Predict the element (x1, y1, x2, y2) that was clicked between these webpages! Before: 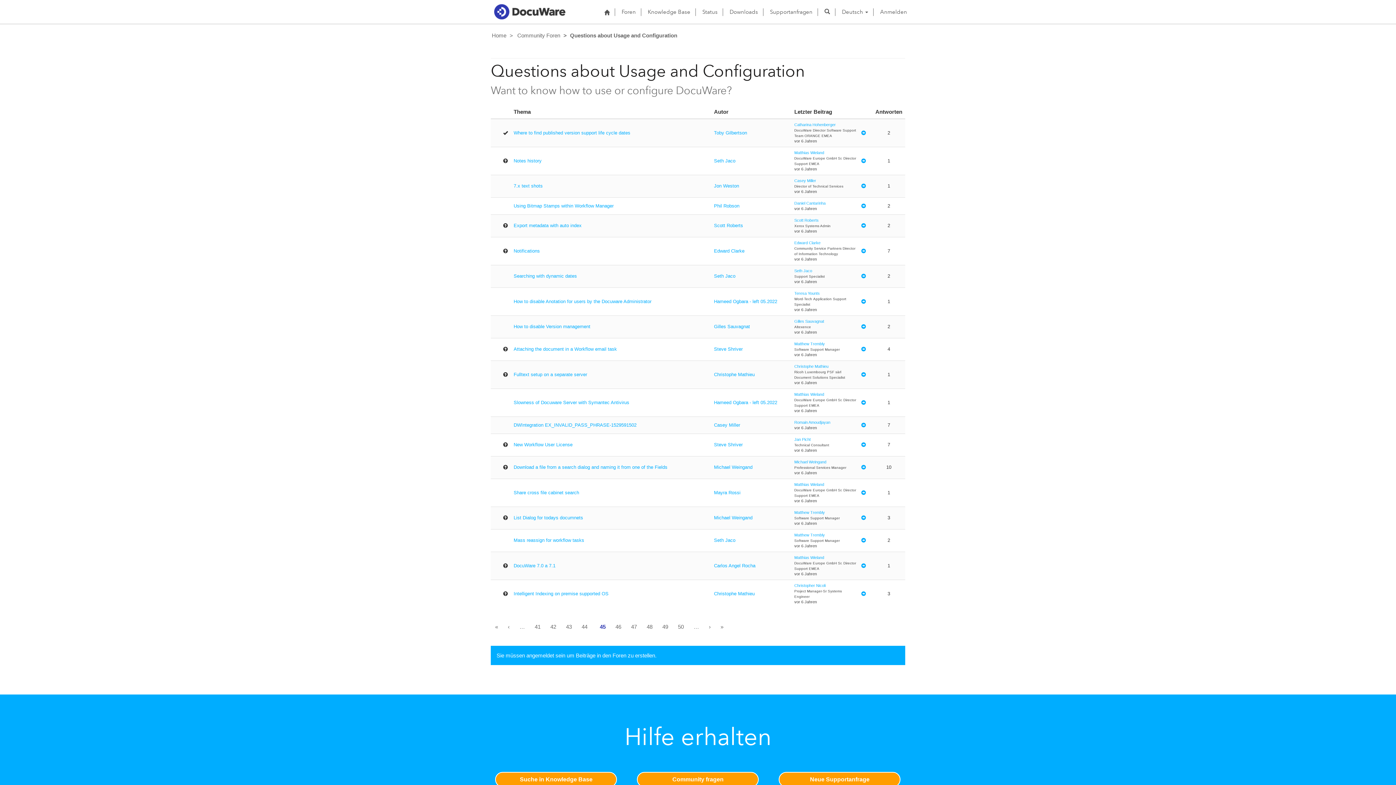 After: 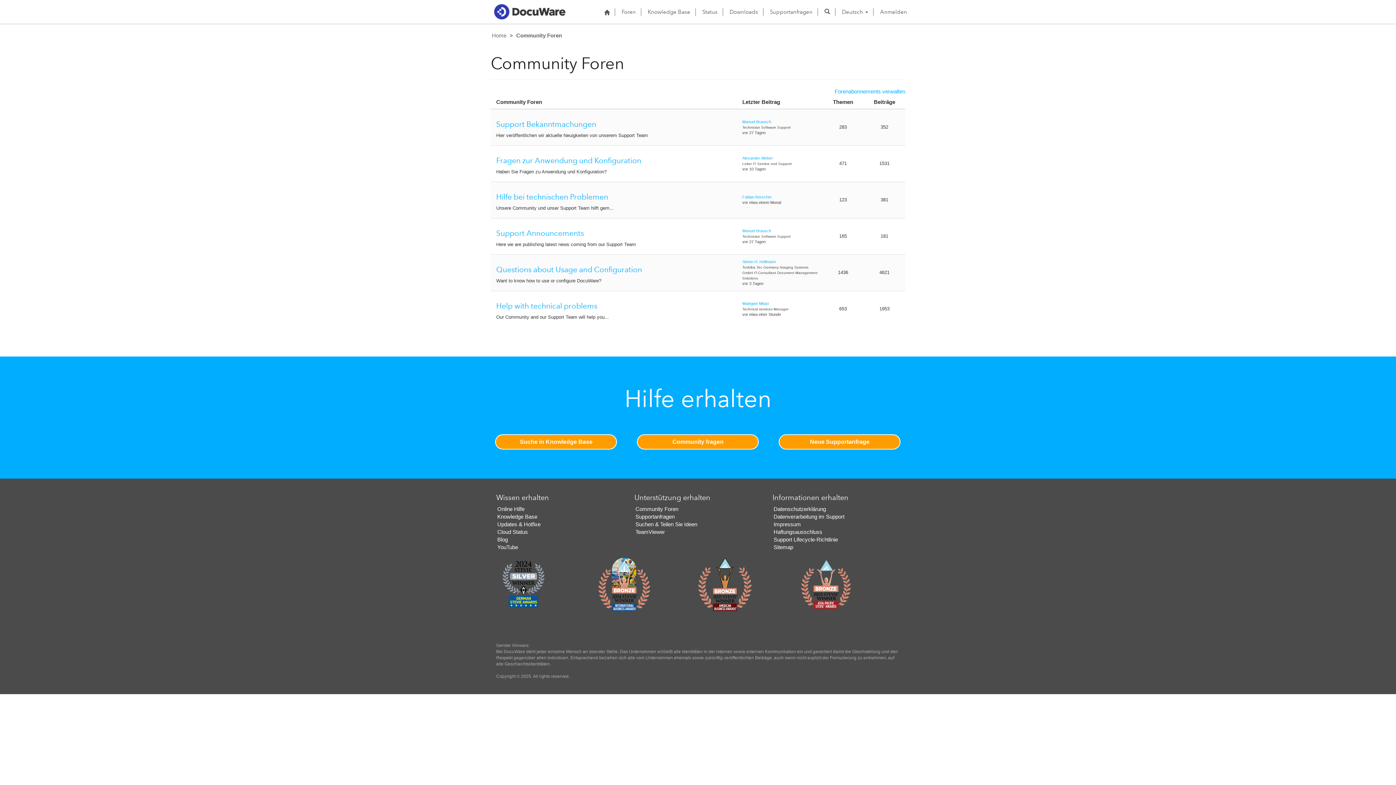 Action: label: Community fragen bbox: (637, 772, 759, 787)